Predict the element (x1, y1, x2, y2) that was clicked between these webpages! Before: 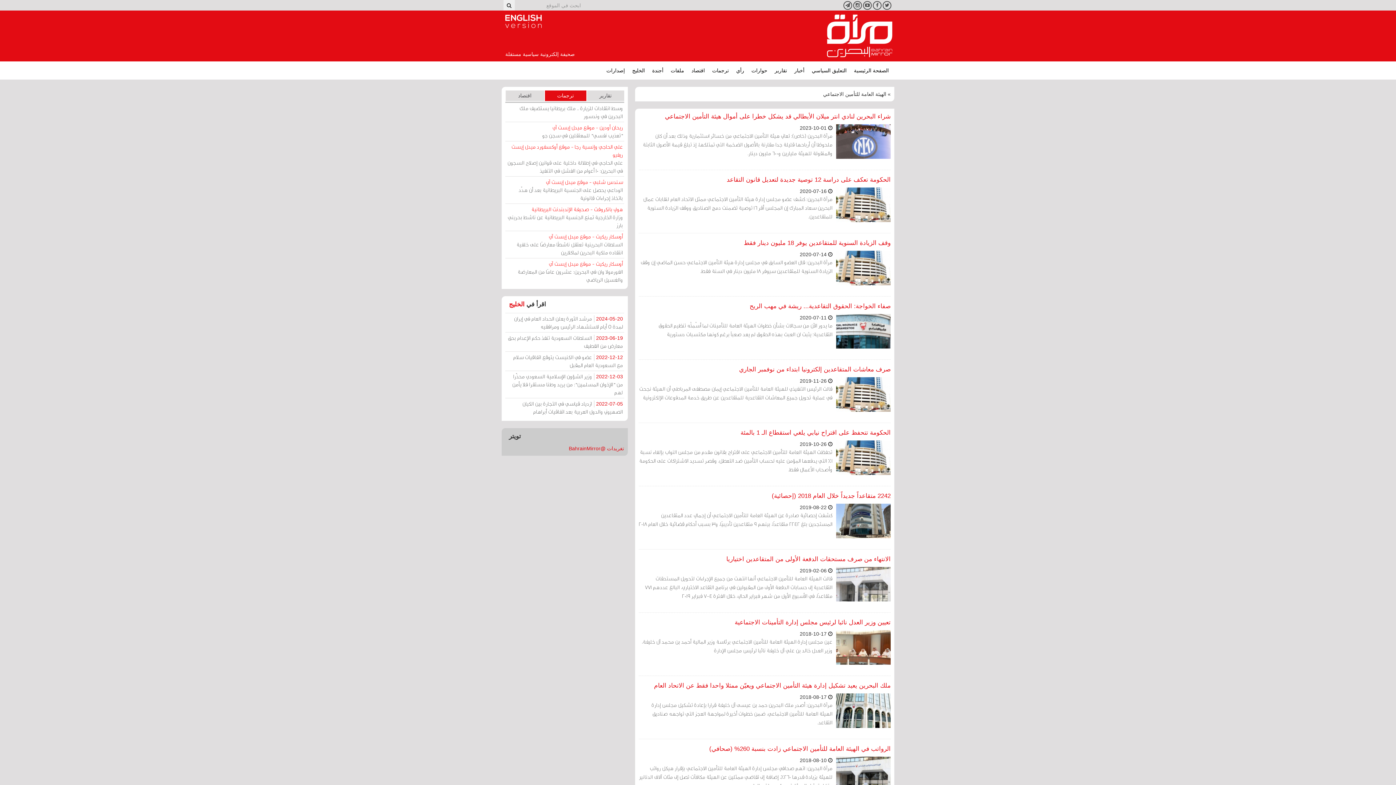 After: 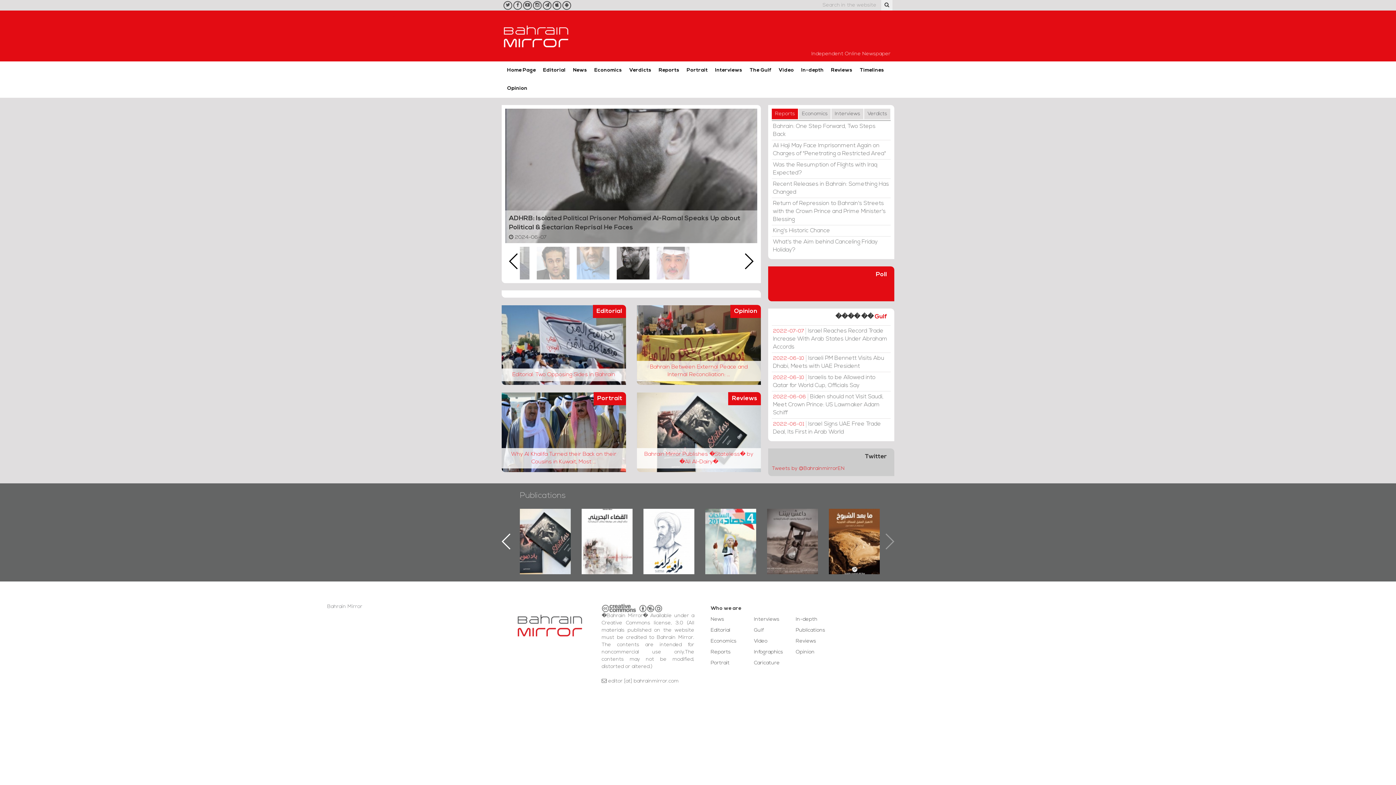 Action: bbox: (505, 14, 541, 28) label: English Version